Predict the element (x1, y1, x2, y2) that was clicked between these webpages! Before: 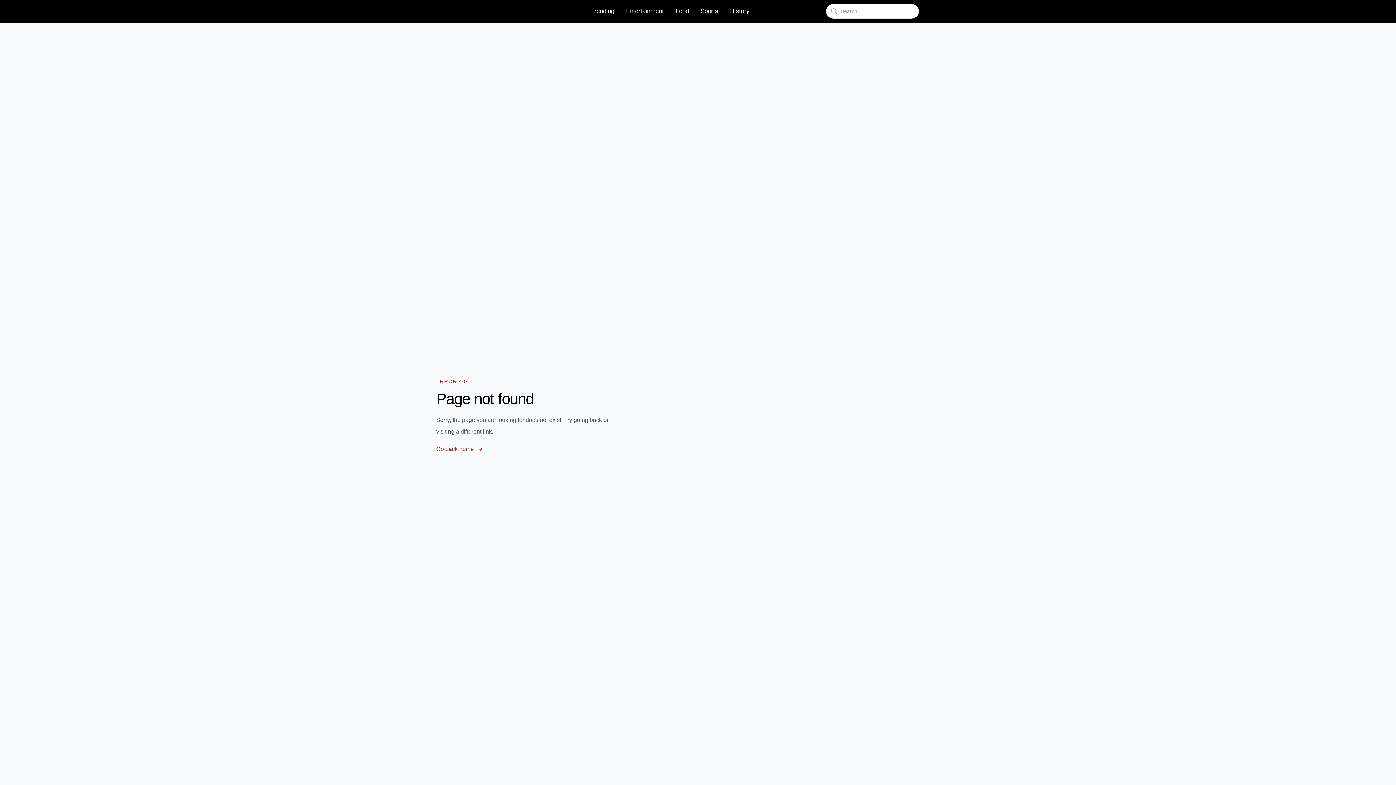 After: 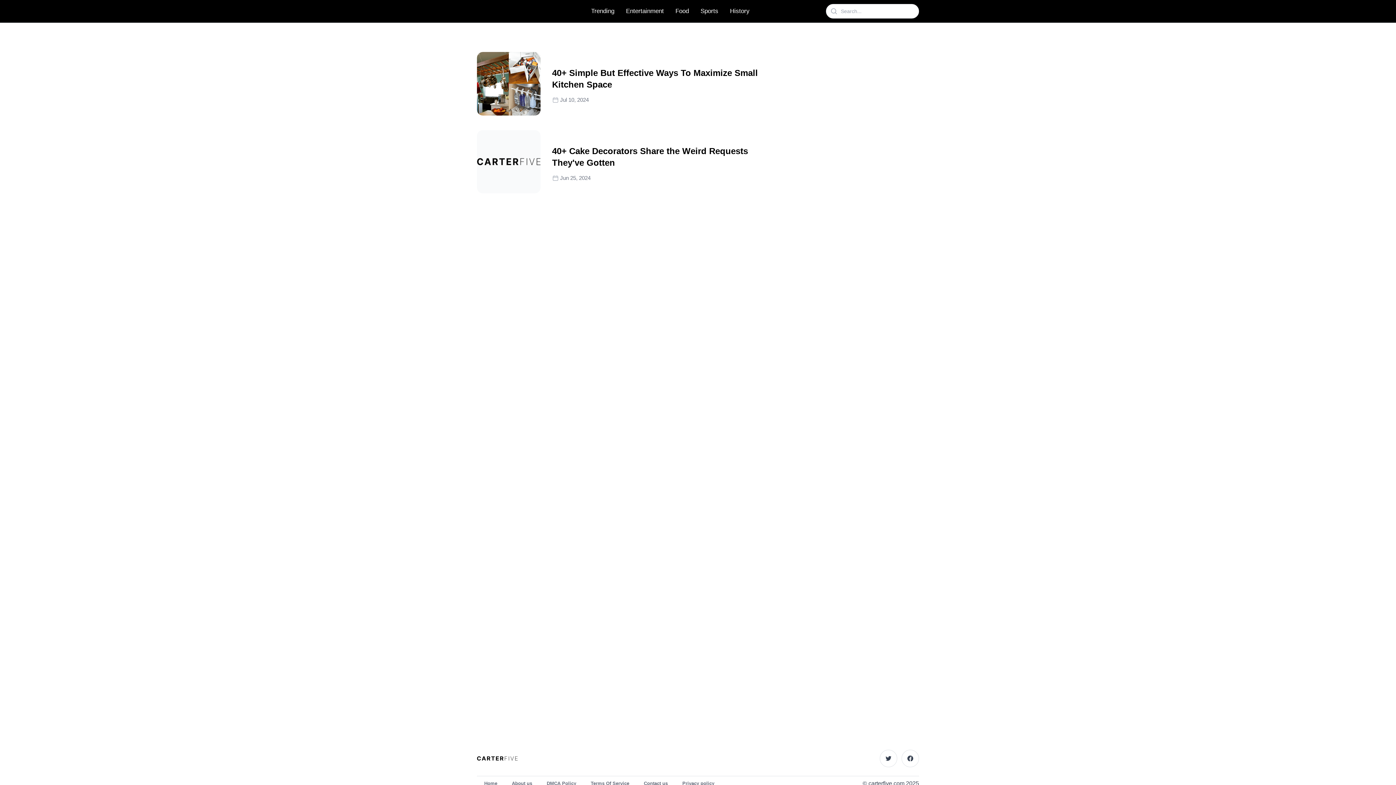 Action: bbox: (671, 5, 693, 17) label: Food